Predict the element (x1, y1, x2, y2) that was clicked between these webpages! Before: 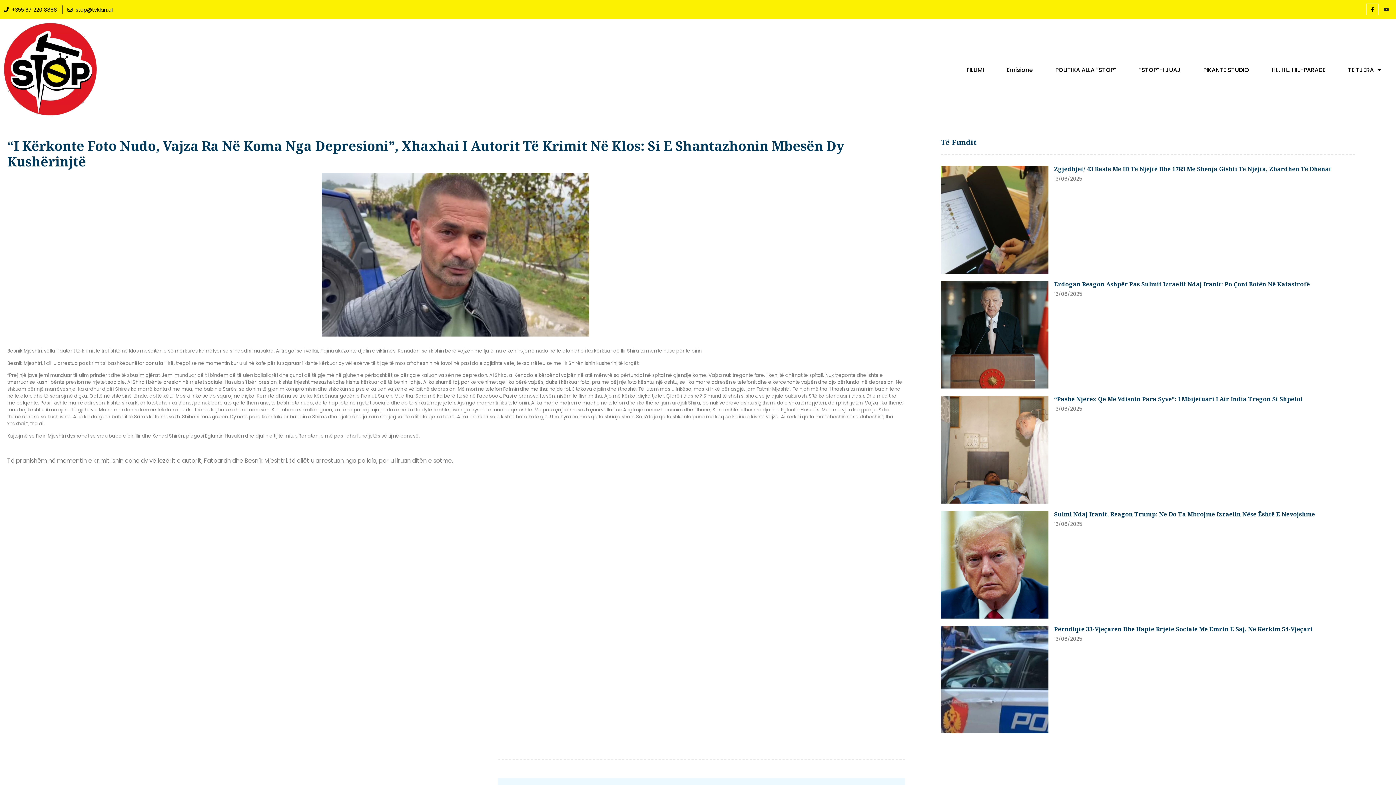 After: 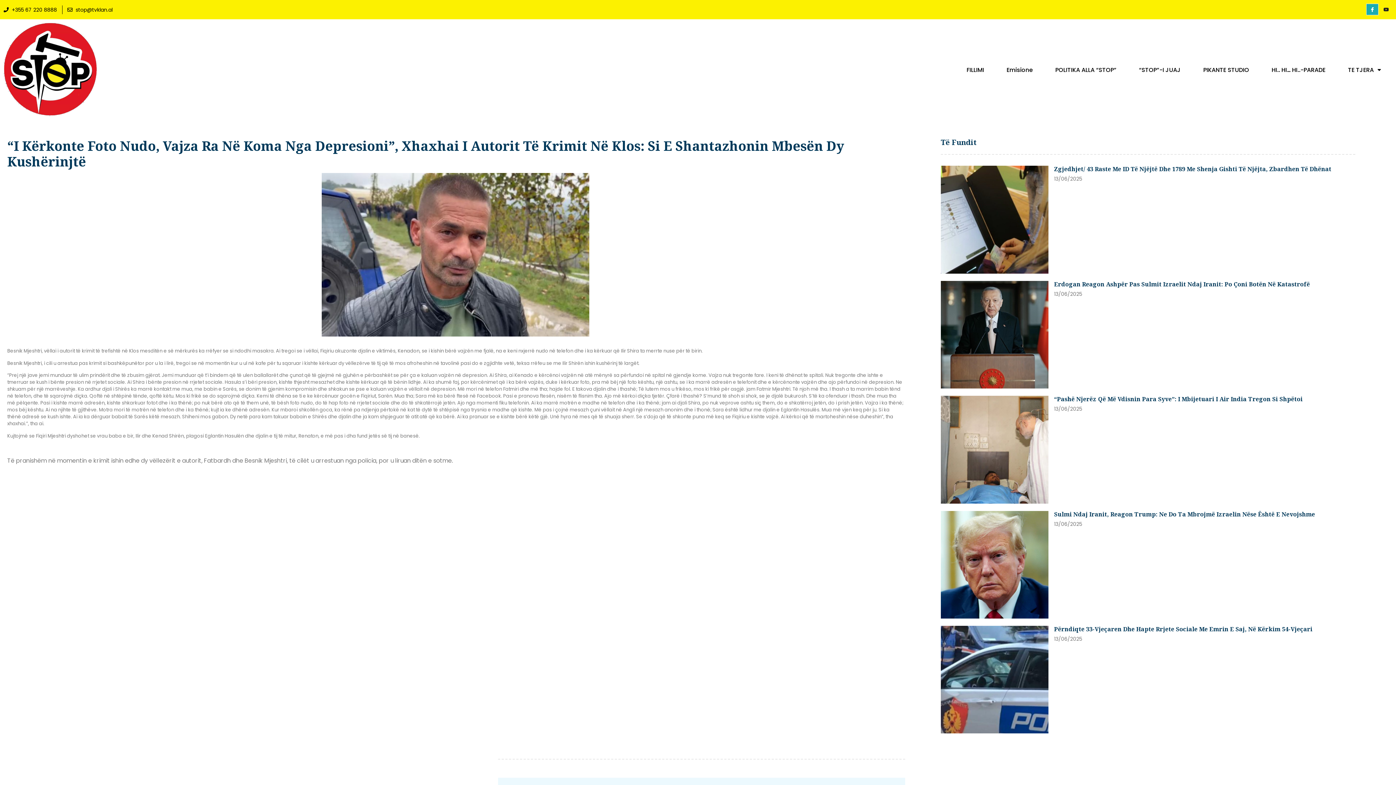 Action: label: Facebook bbox: (1366, 3, 1378, 15)